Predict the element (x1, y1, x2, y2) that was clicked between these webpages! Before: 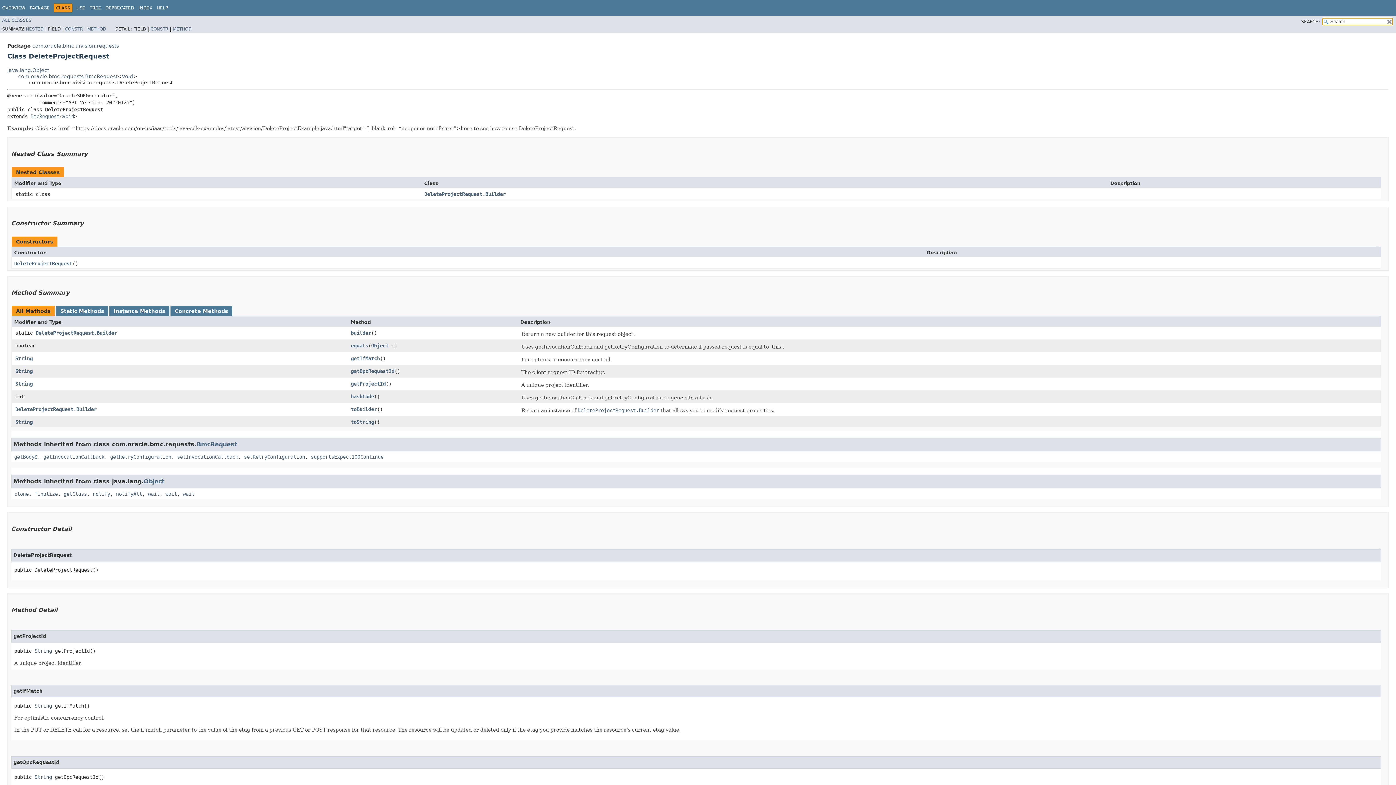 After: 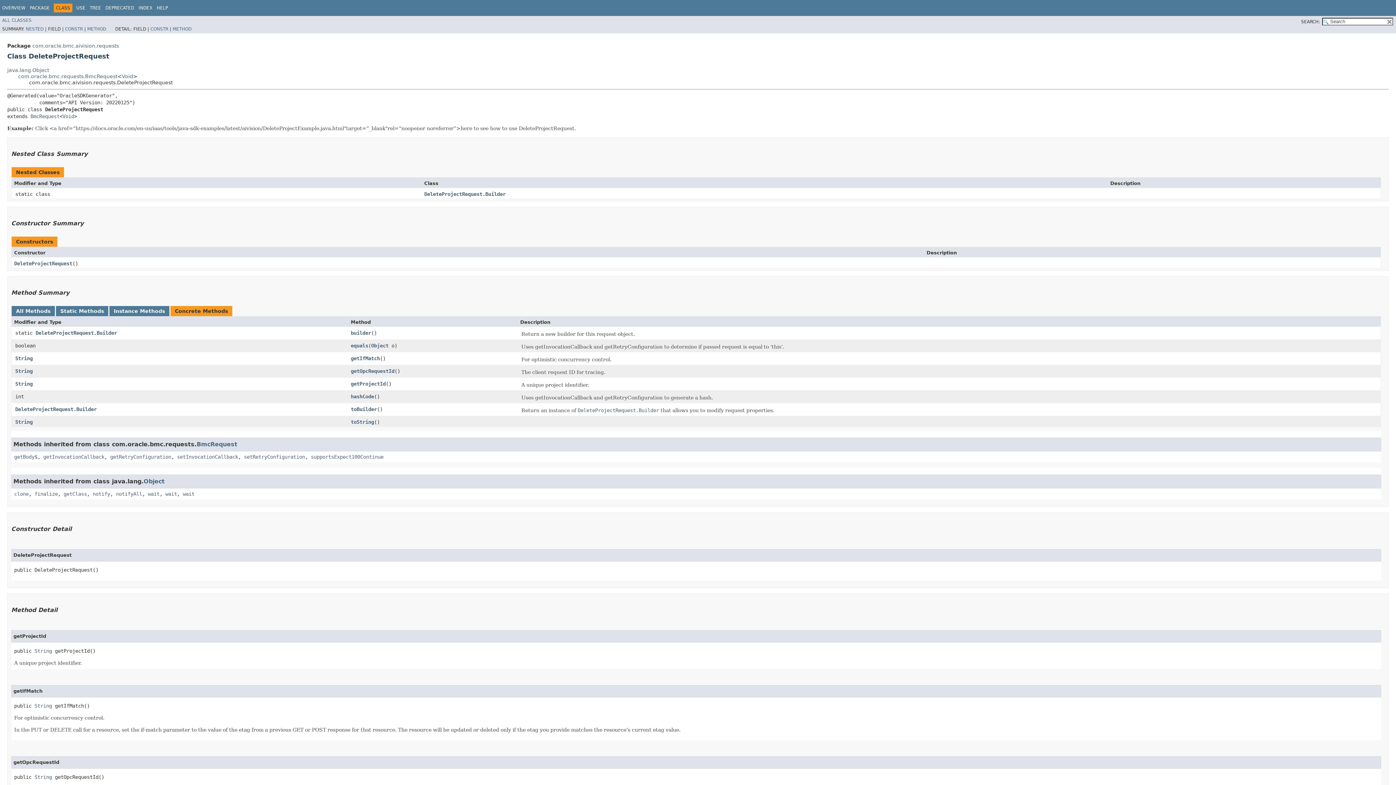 Action: bbox: (174, 308, 228, 314) label: Concrete Methods